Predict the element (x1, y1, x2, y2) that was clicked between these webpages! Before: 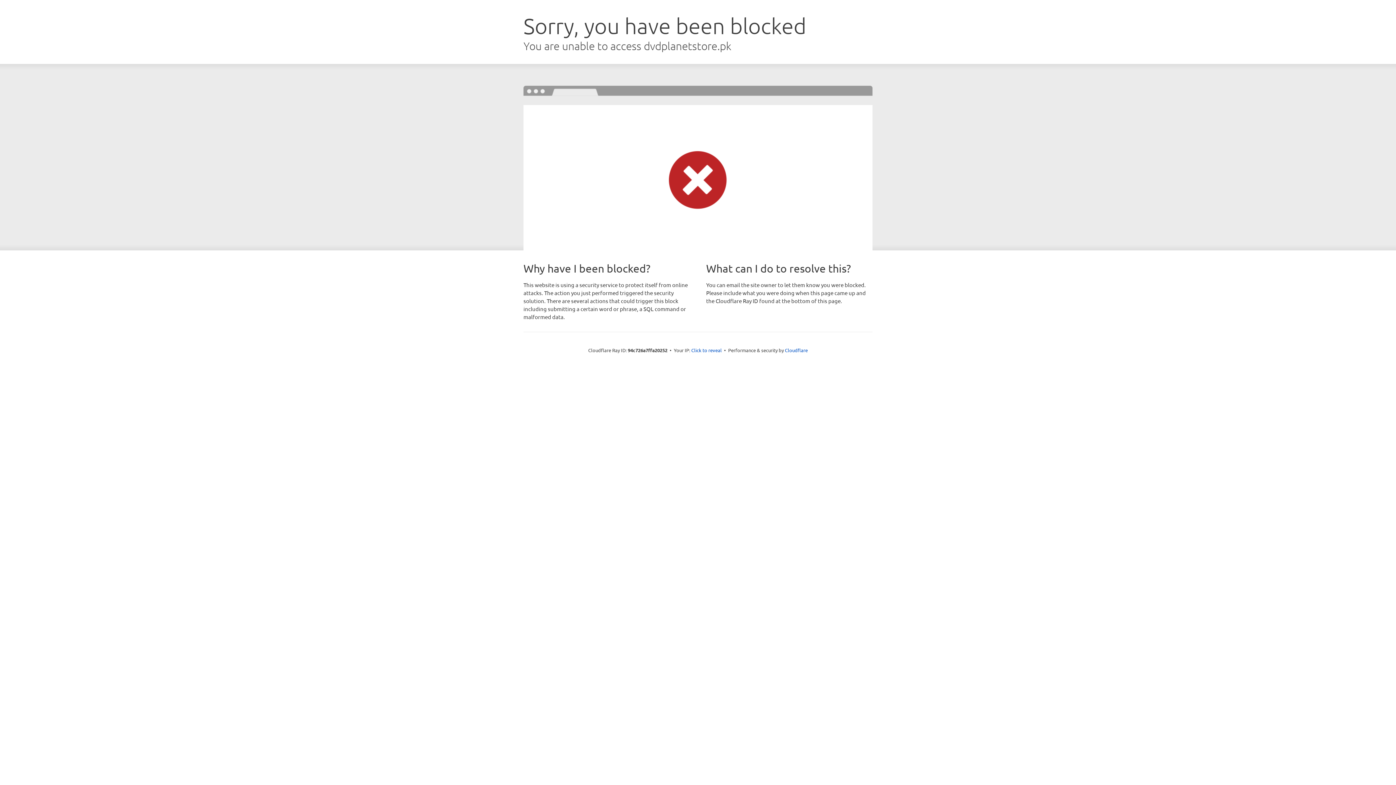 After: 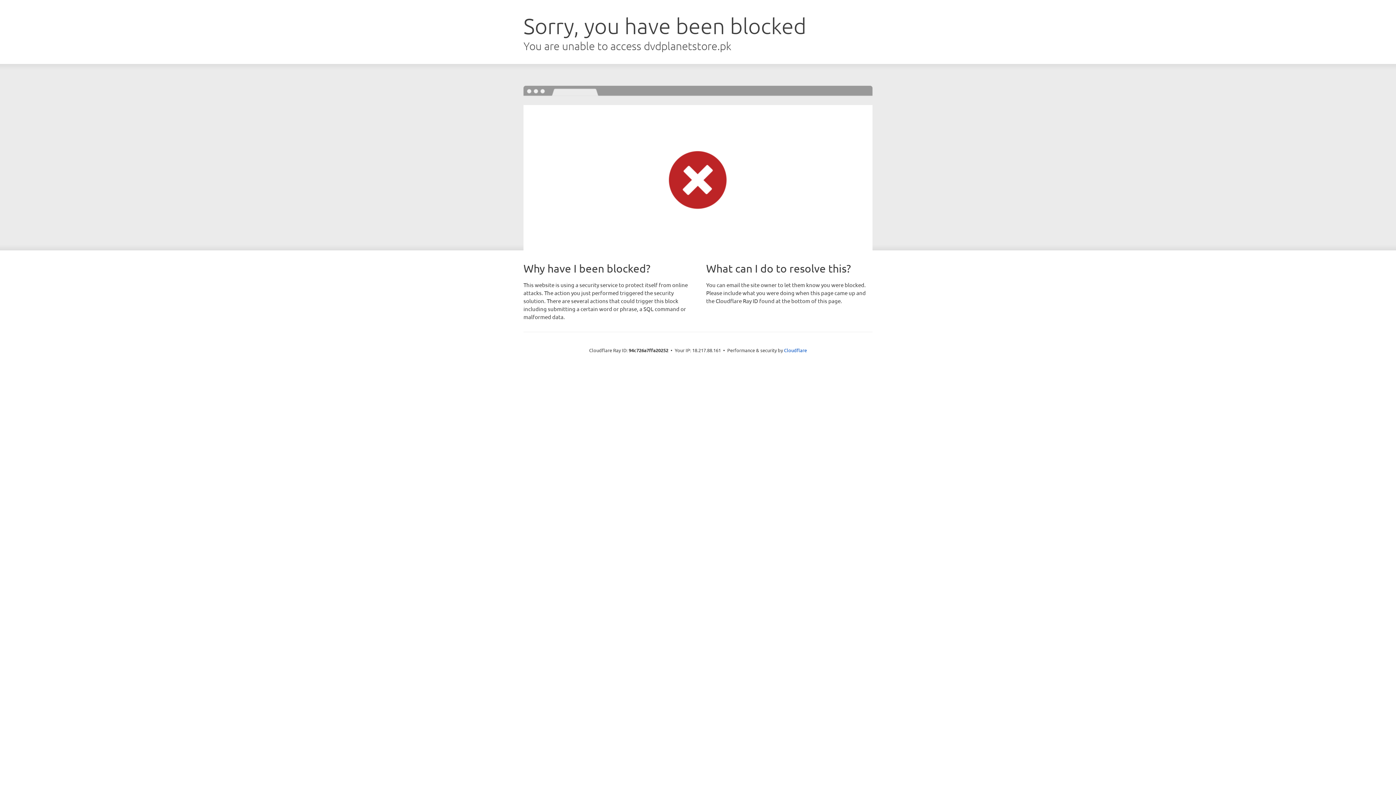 Action: label: Click to reveal bbox: (691, 346, 722, 353)